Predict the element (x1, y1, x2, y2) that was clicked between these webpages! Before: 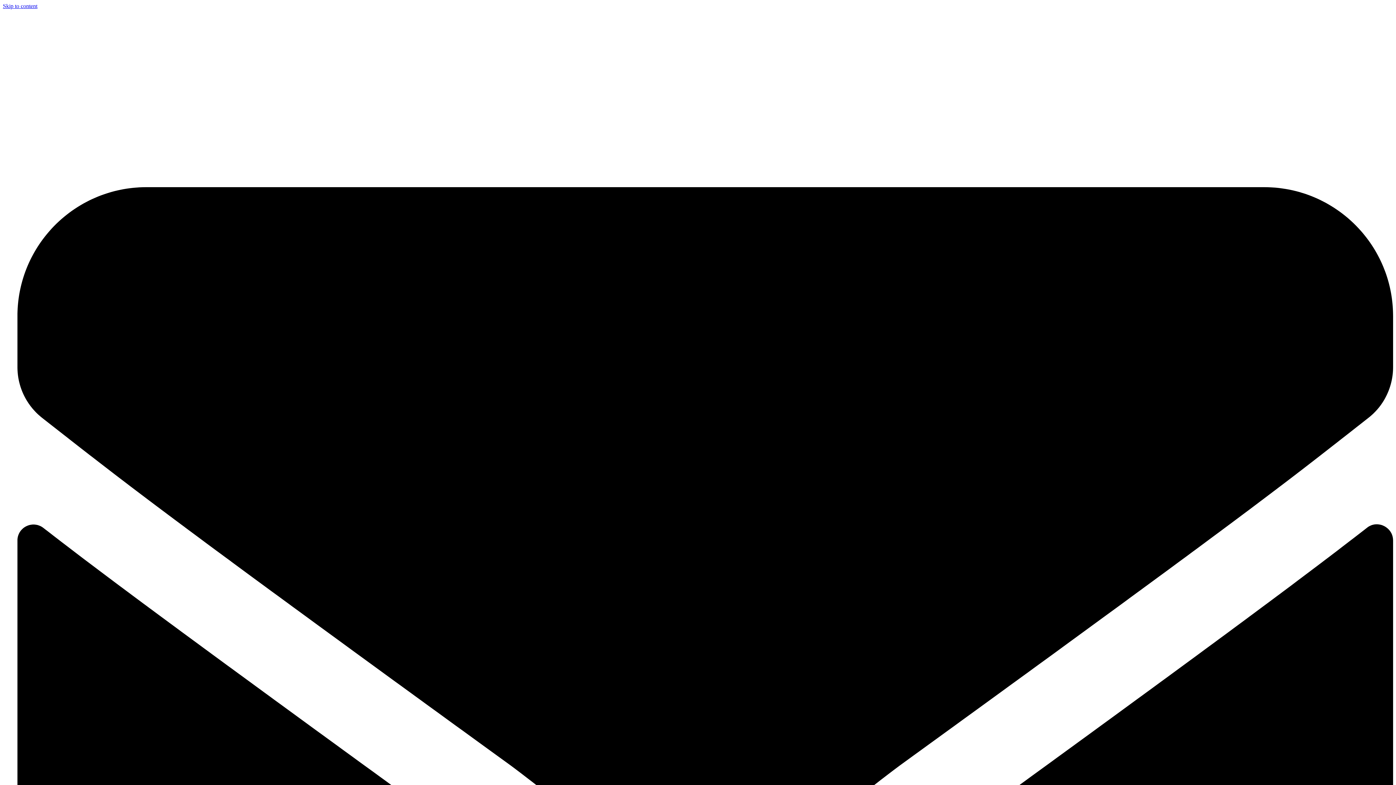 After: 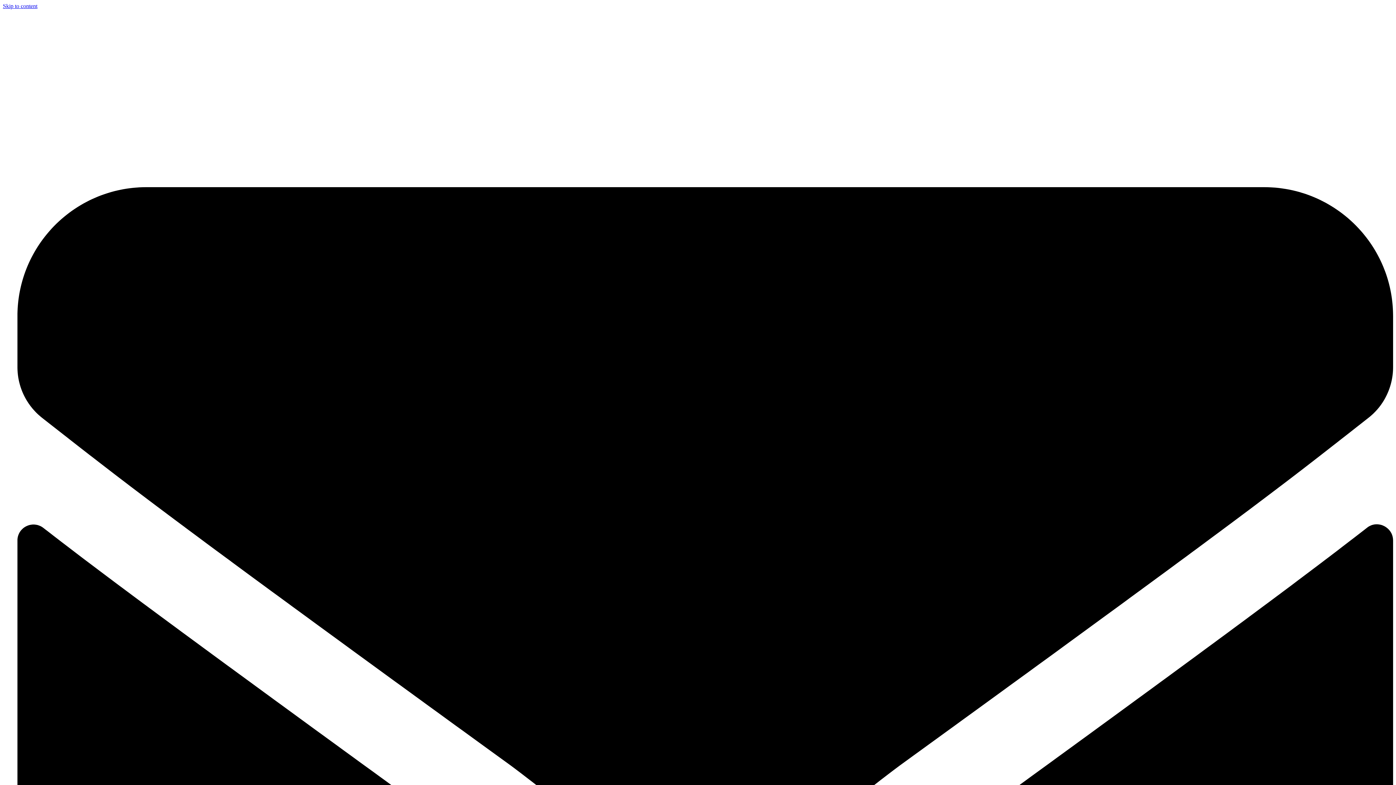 Action: bbox: (2, 2, 37, 9) label: Skip to content